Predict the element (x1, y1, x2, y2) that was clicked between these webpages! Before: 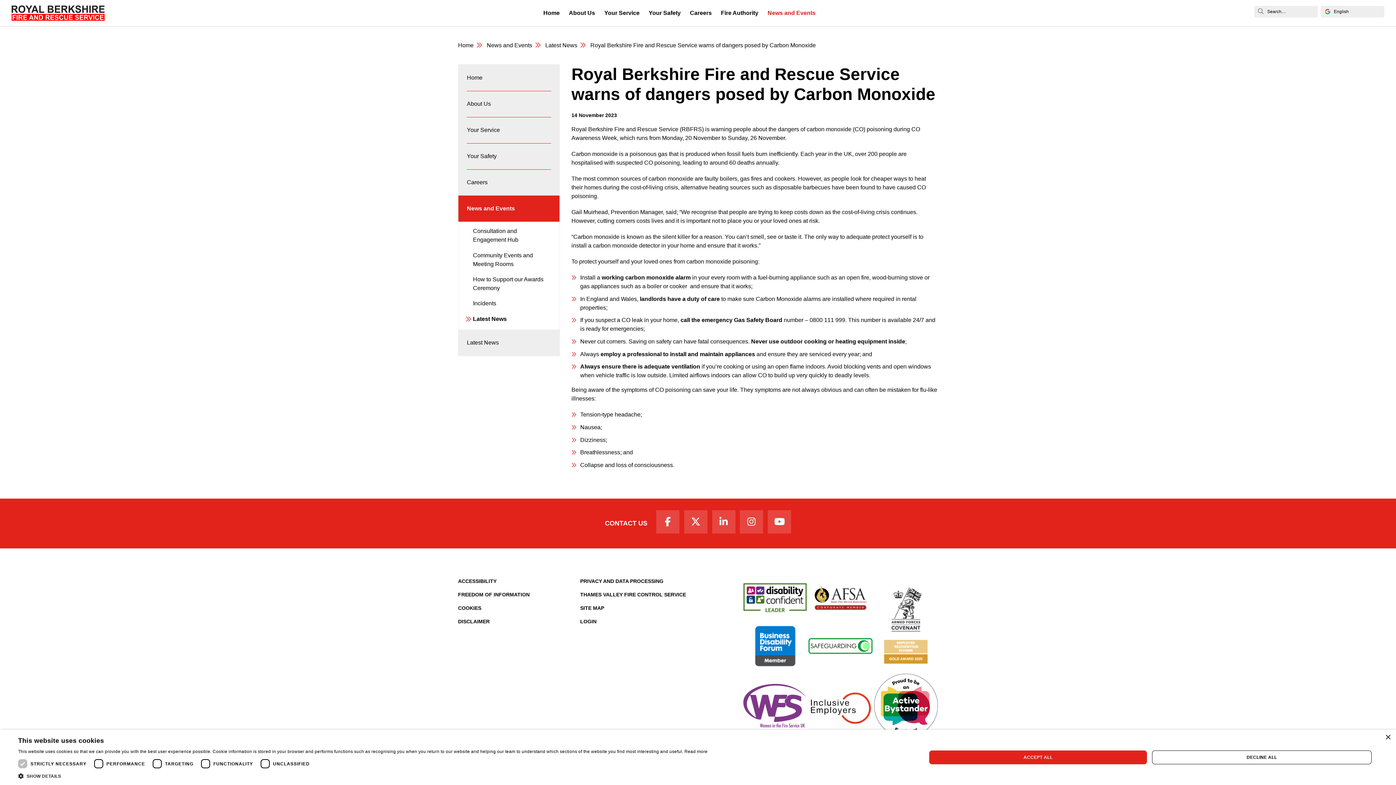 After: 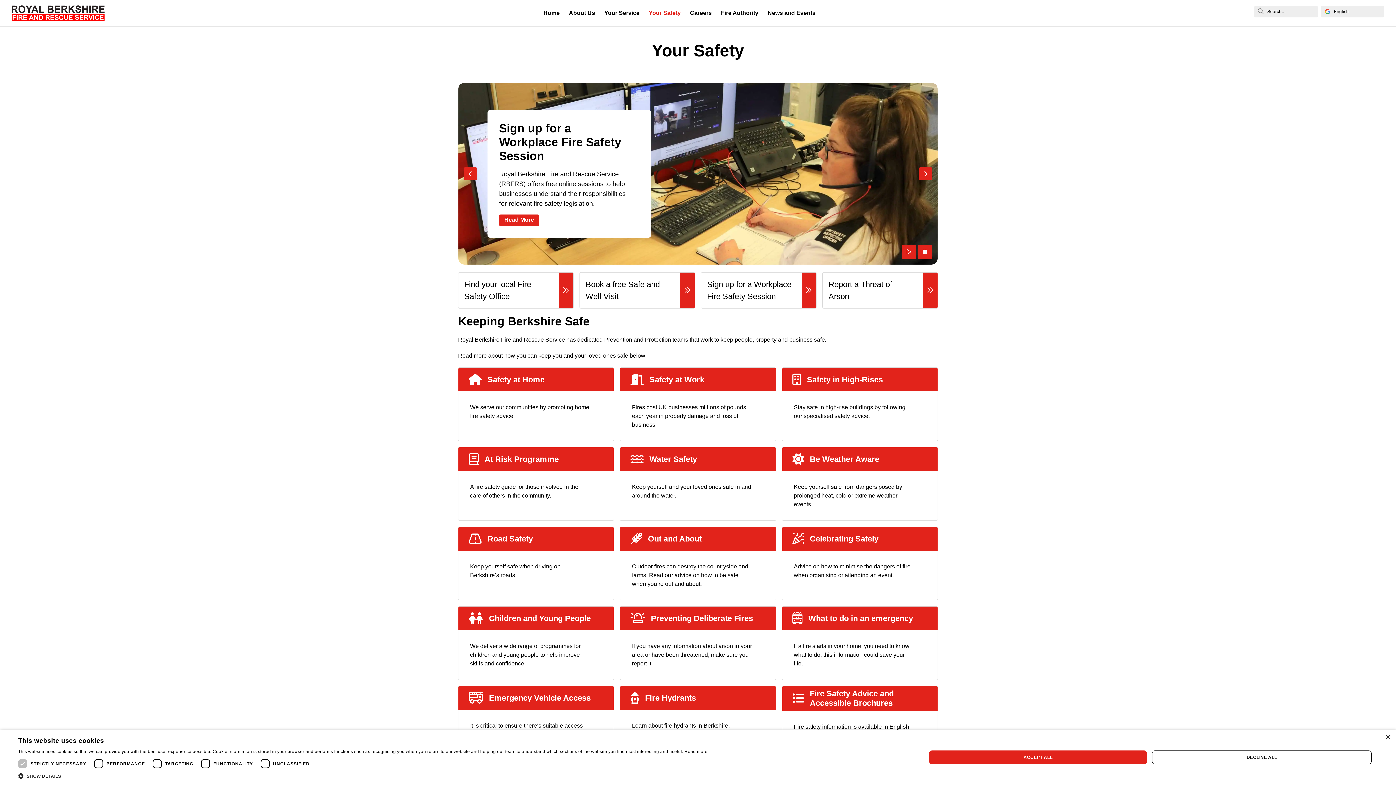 Action: label: Your Safety bbox: (458, 143, 559, 169)